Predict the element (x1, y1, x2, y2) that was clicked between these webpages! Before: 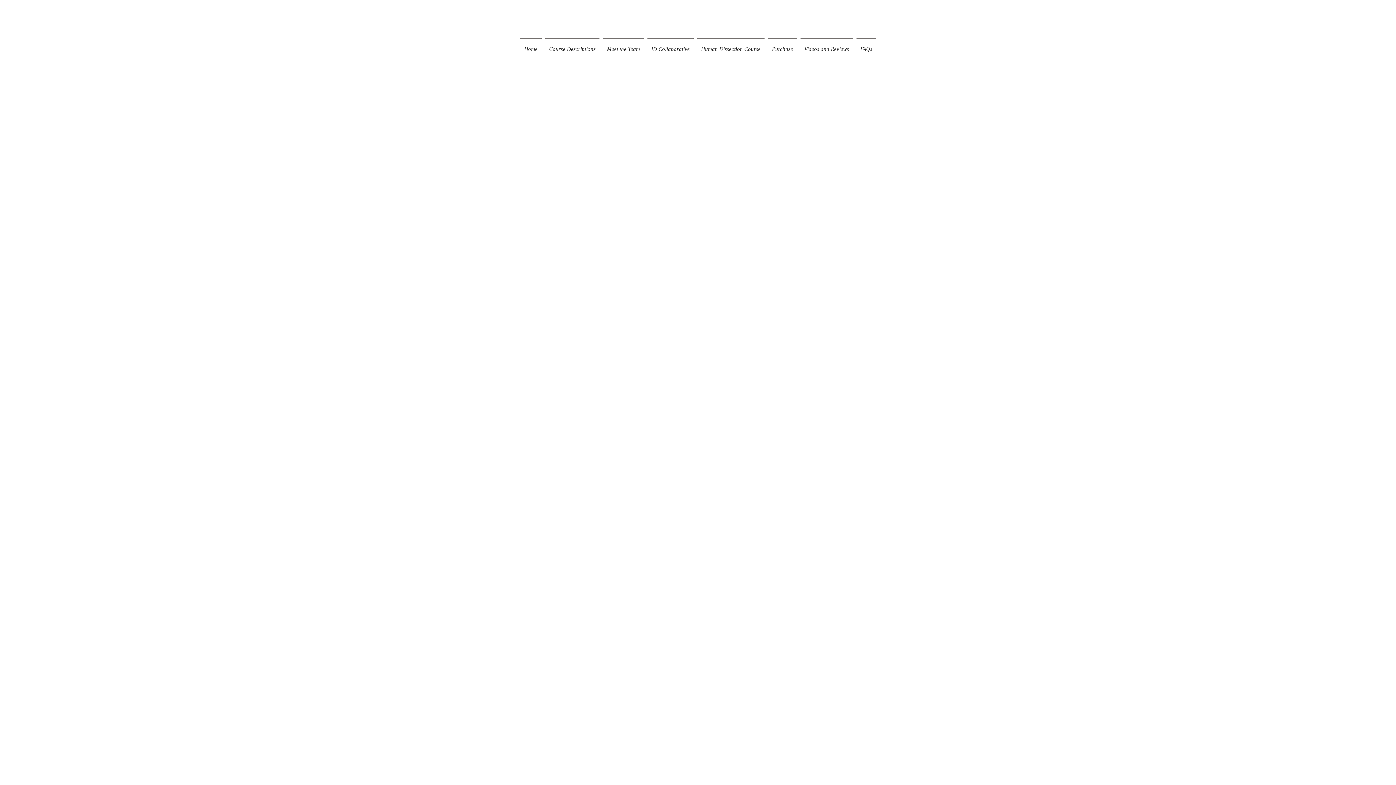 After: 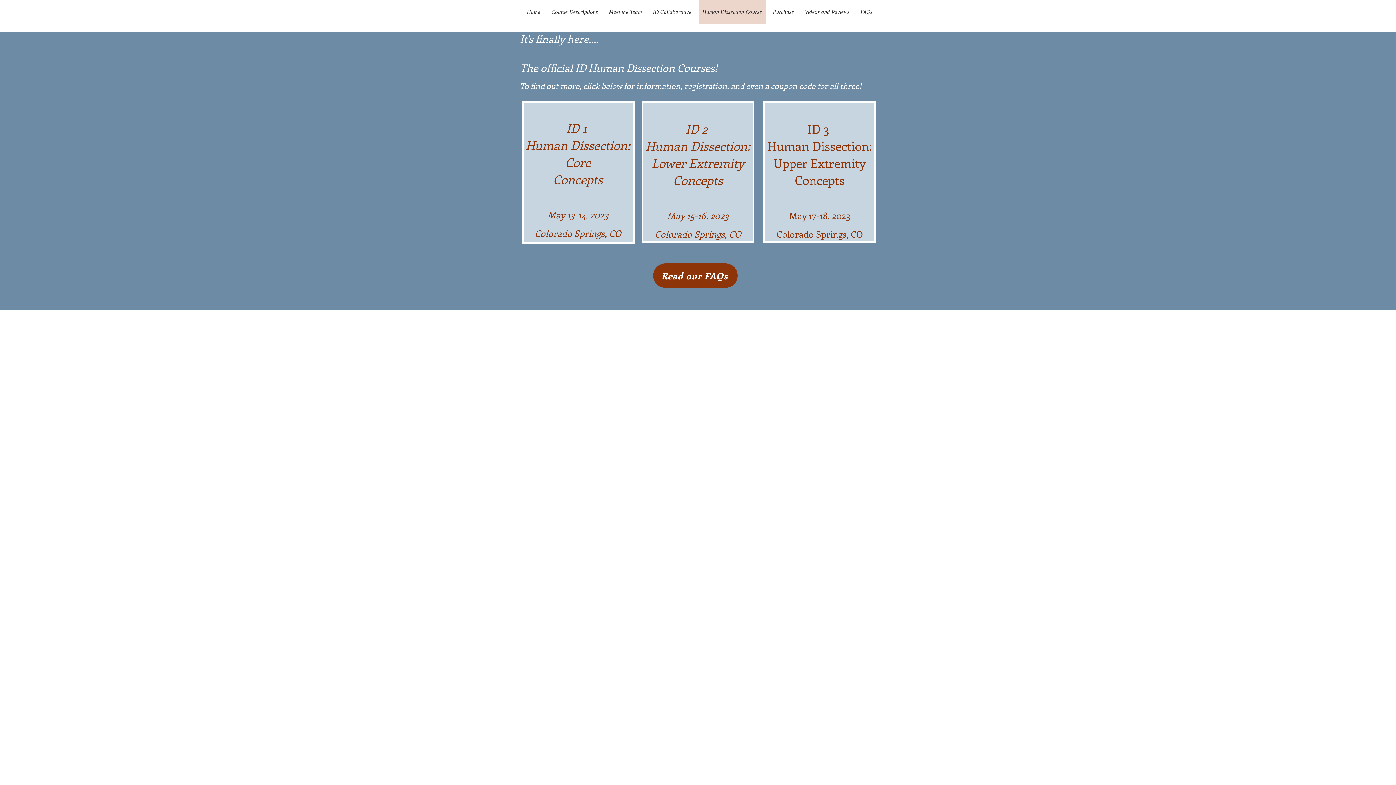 Action: label: Human Dissection Course bbox: (695, 38, 766, 60)